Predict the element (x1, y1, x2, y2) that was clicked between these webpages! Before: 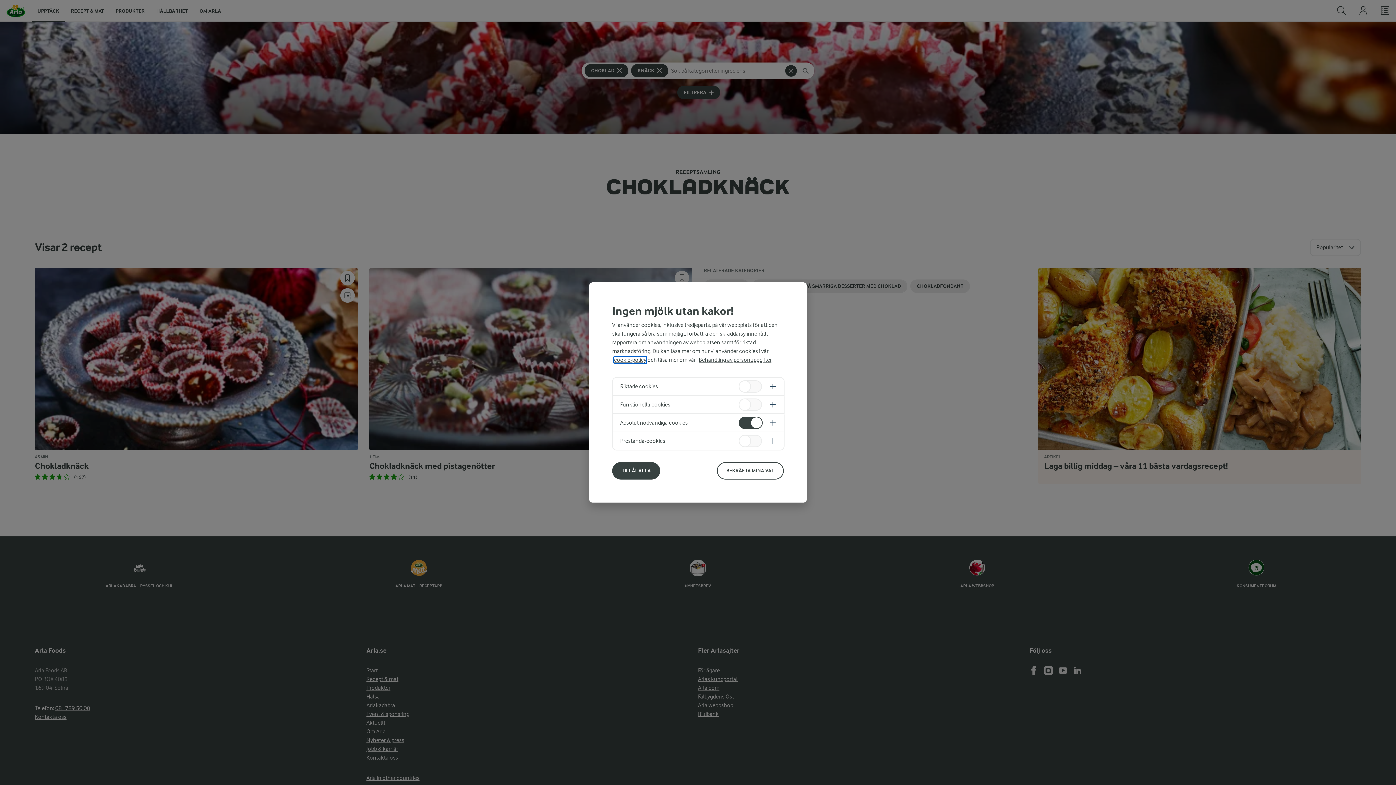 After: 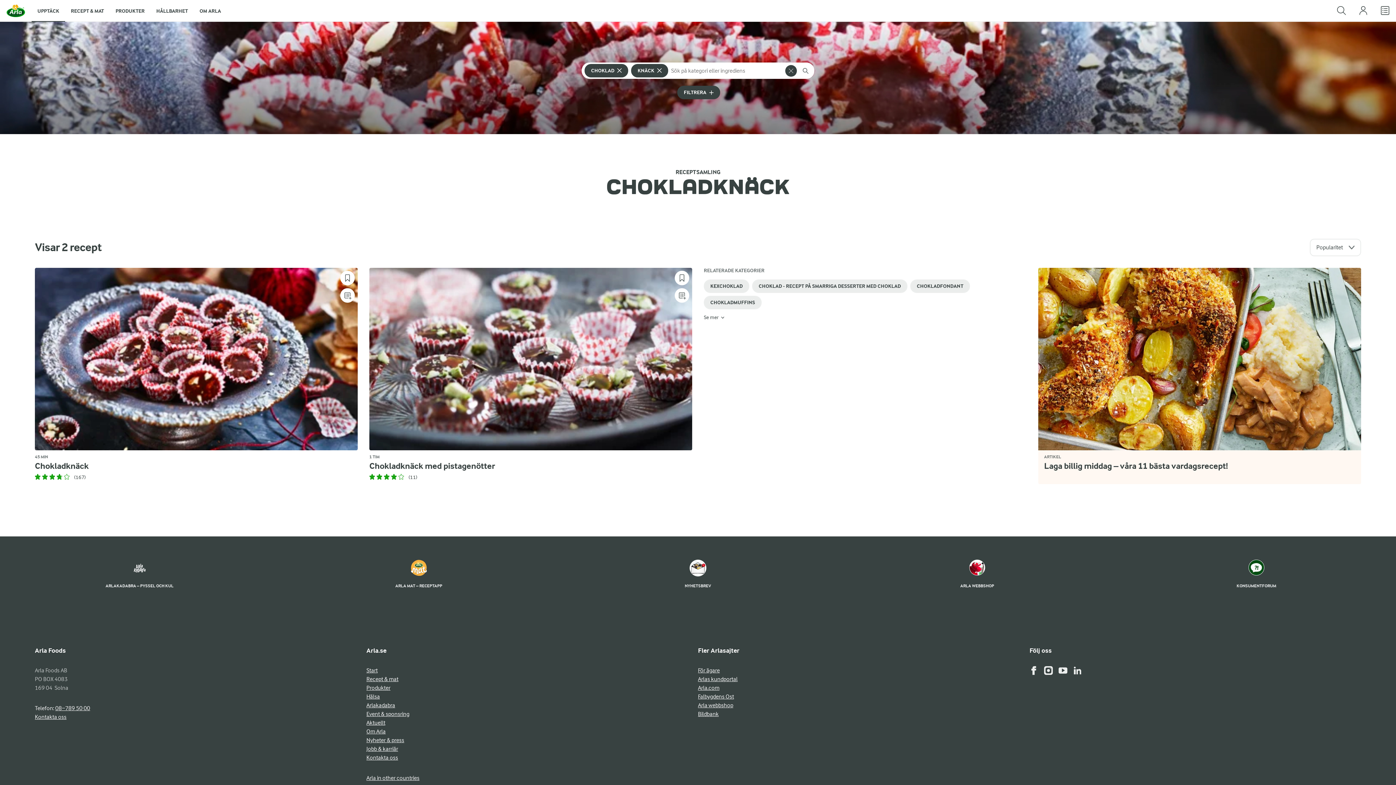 Action: label: BEKRÄFTA MINA VAL bbox: (717, 462, 784, 479)